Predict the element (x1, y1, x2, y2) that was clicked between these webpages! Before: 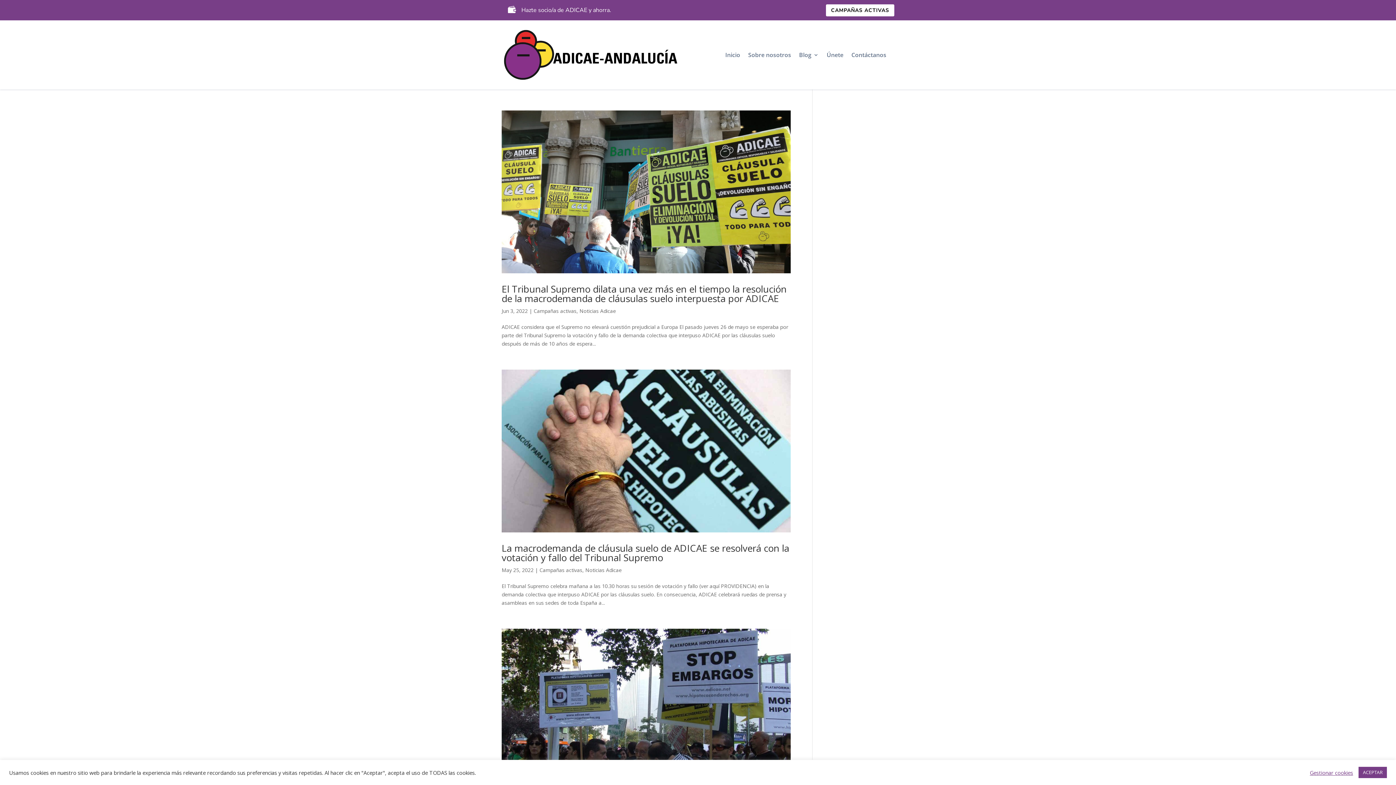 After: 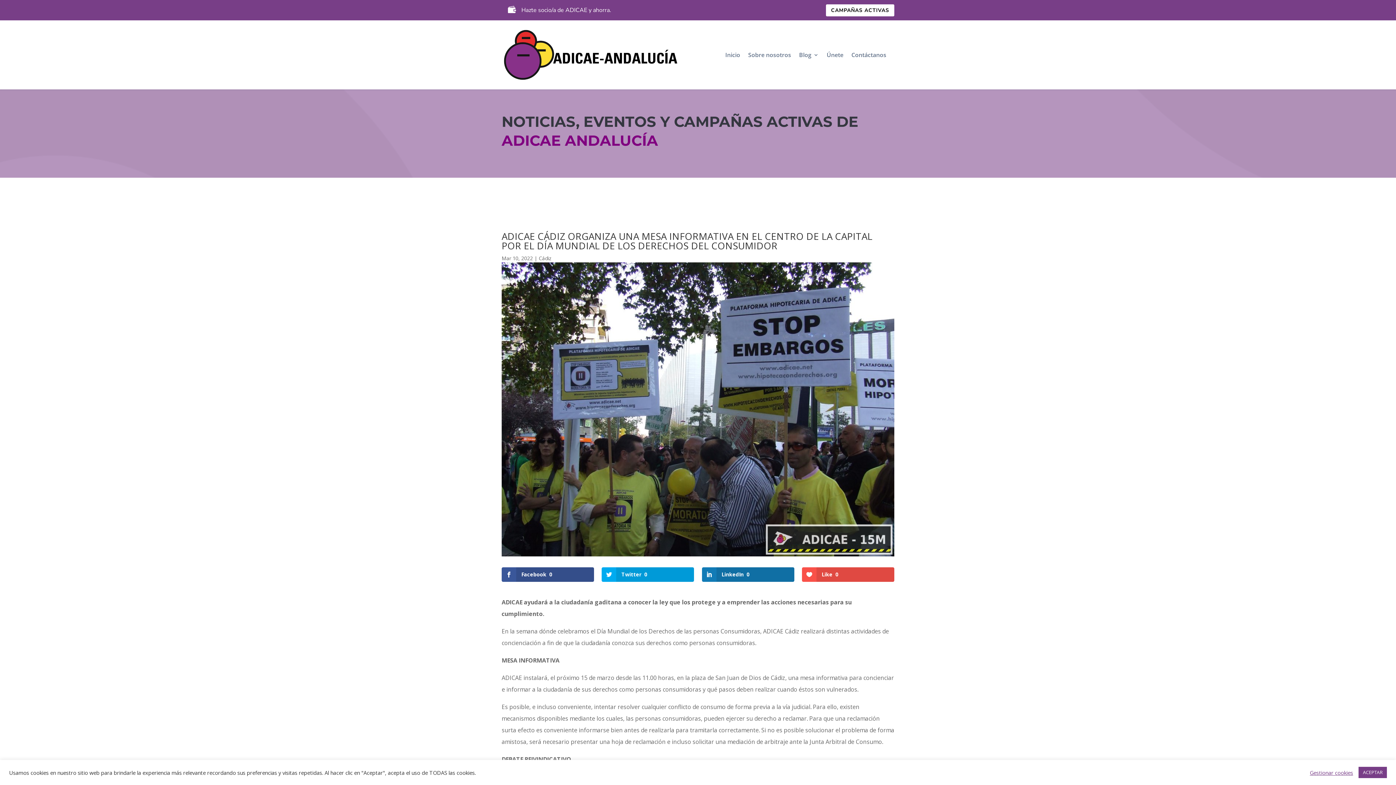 Action: bbox: (501, 628, 790, 811)